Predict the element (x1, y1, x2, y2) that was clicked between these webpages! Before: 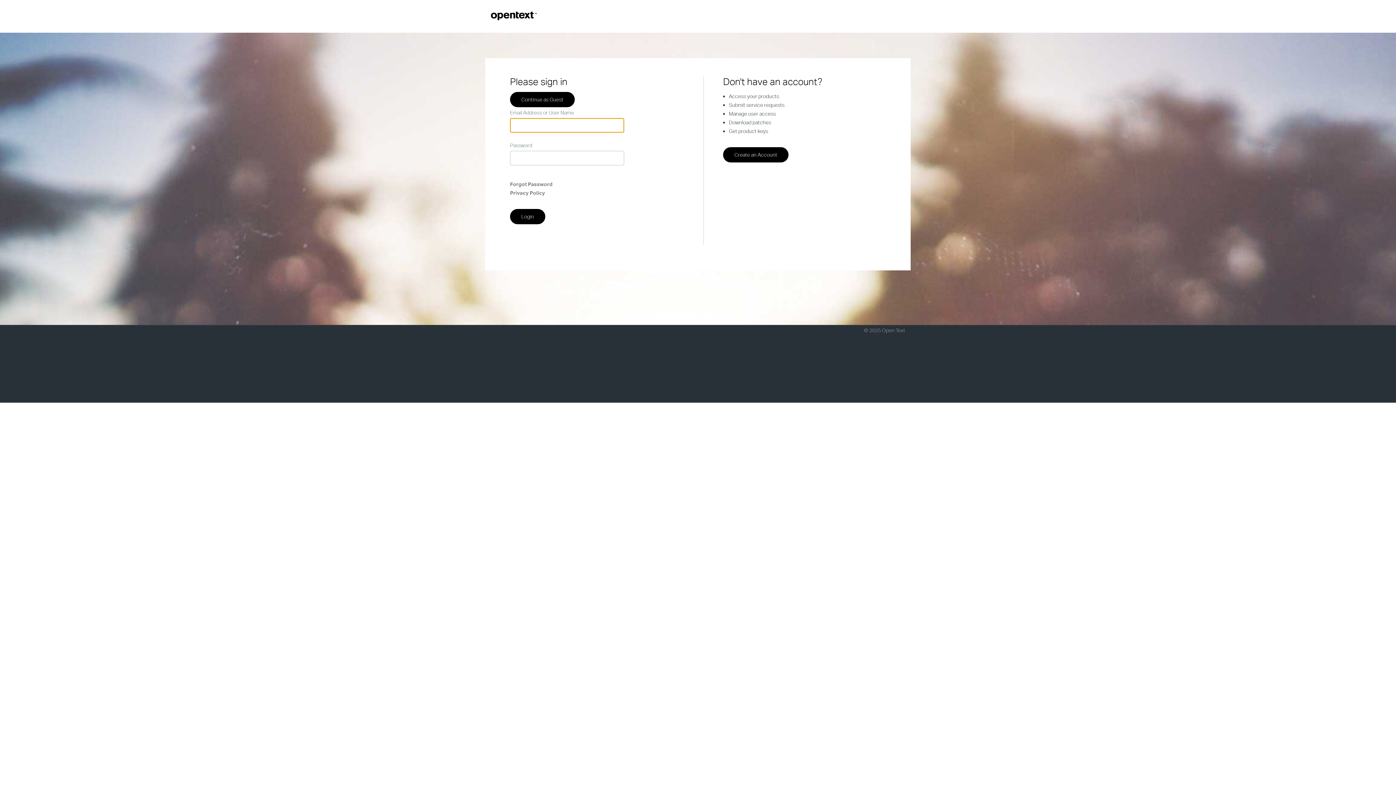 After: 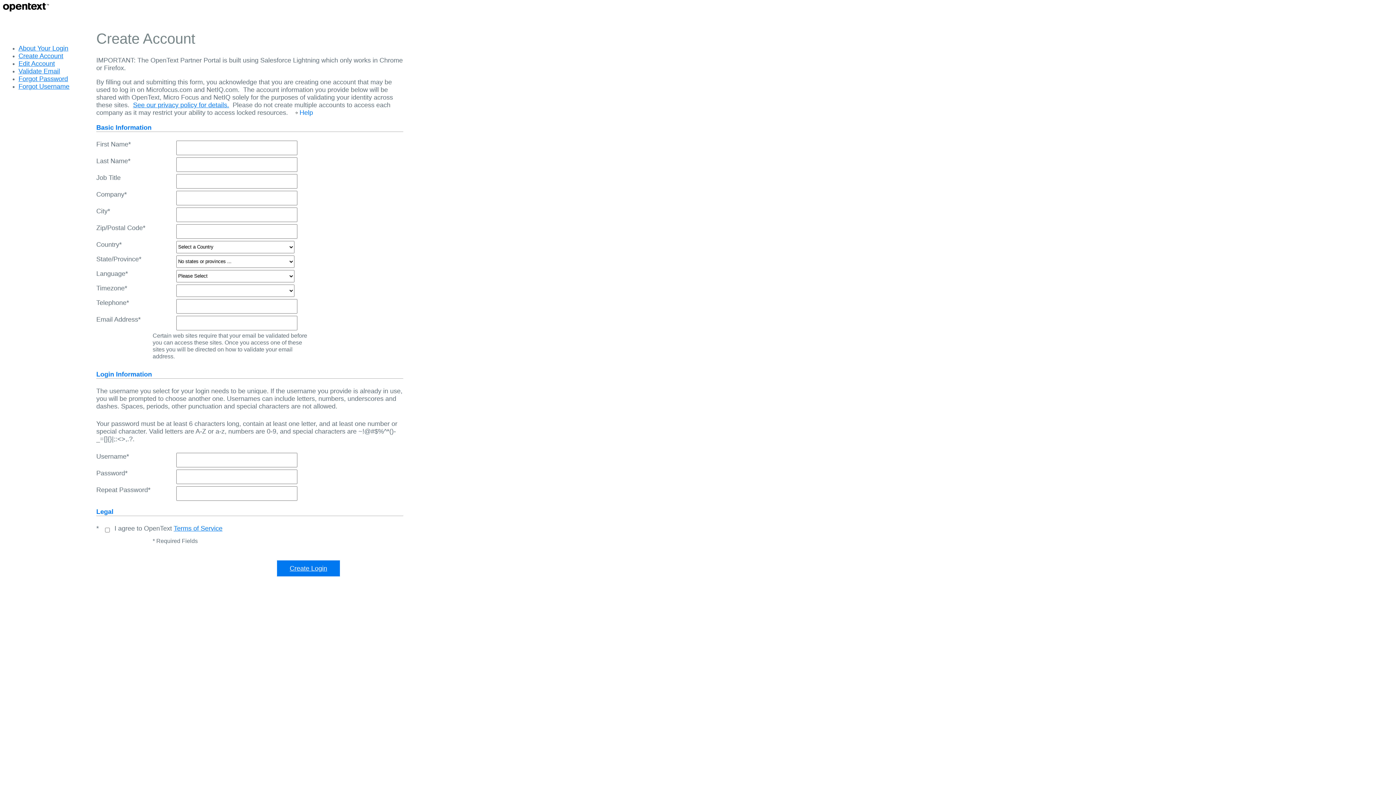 Action: label: Create an Account bbox: (723, 147, 788, 162)